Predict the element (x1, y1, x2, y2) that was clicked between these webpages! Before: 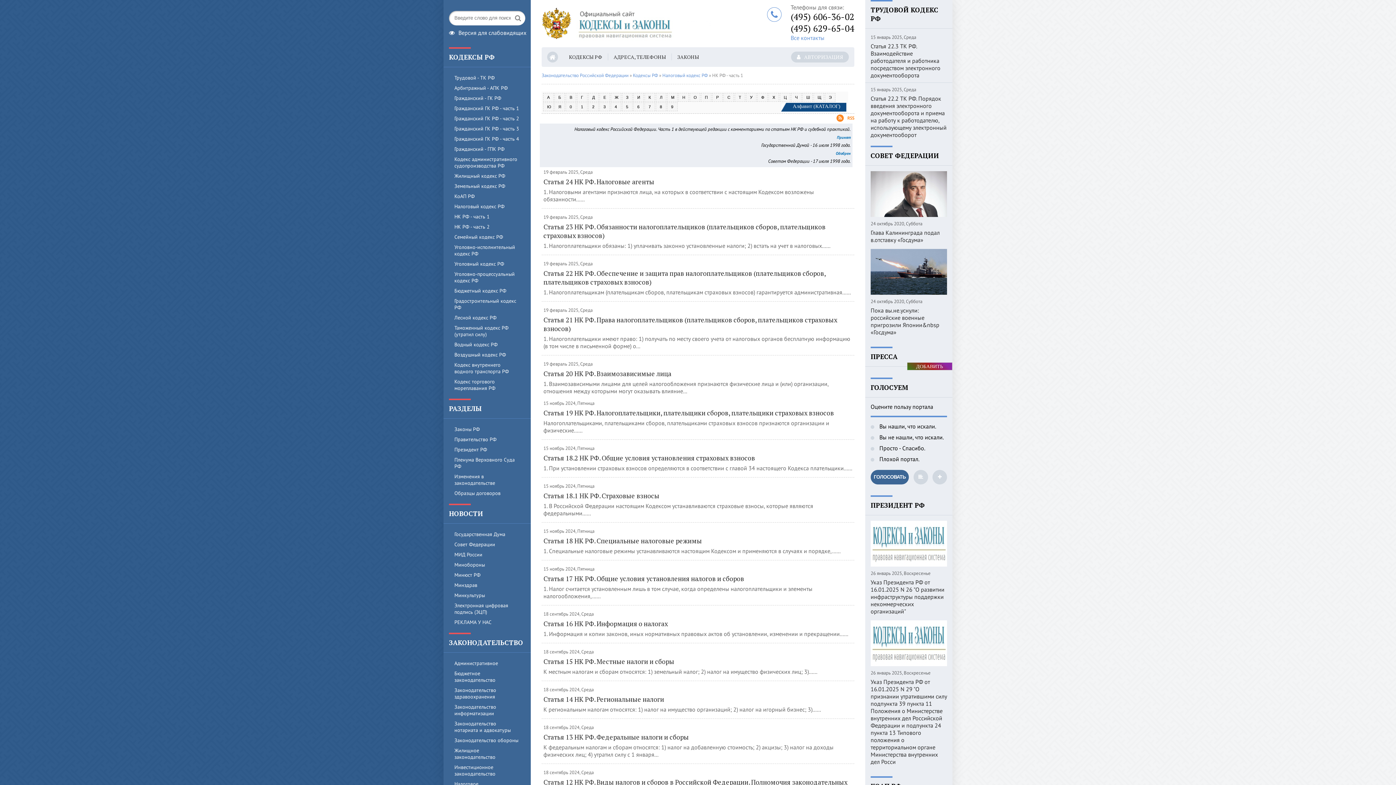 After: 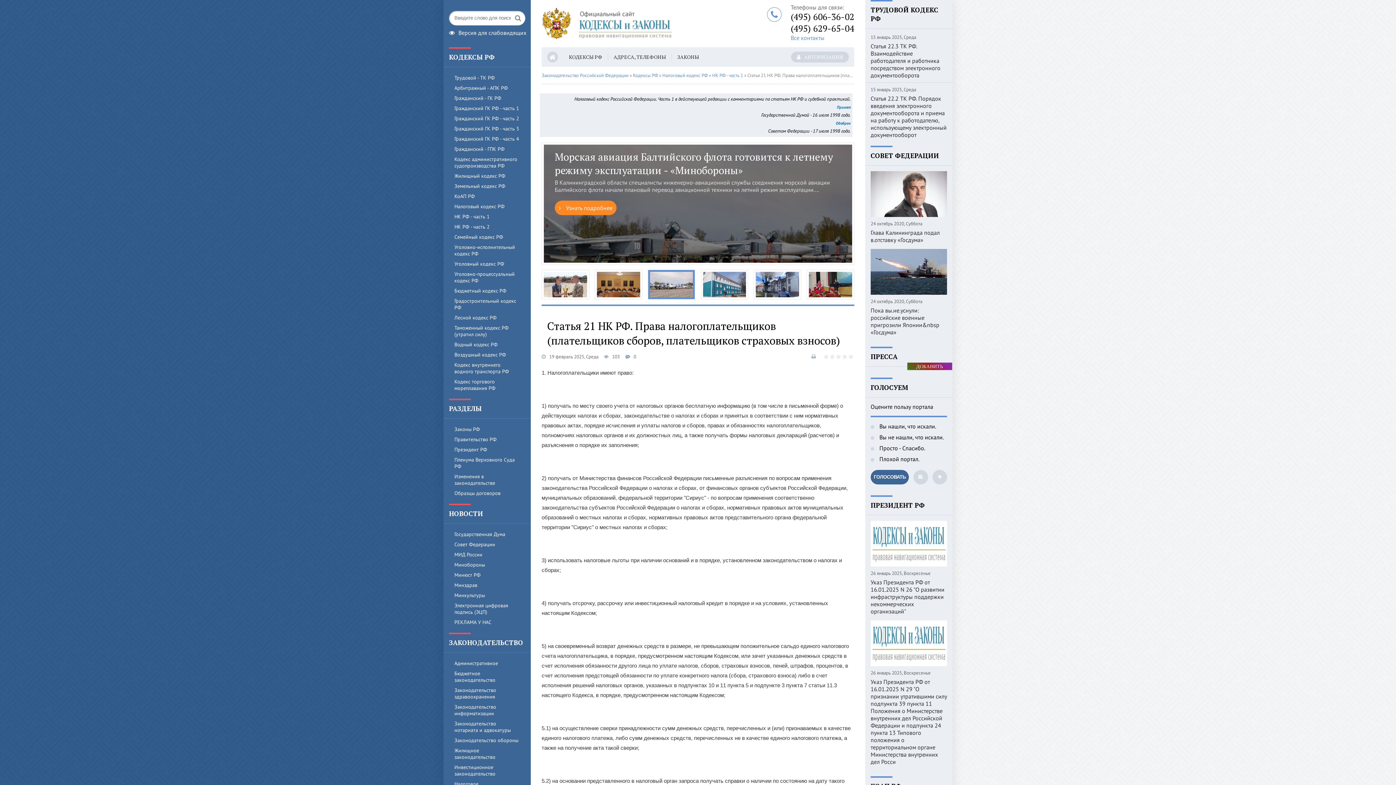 Action: label: Статья 21 НК РФ. Права налогоплательщиков (плательщиков сборов, плательщиков страховых взносов) bbox: (543, 315, 854, 333)